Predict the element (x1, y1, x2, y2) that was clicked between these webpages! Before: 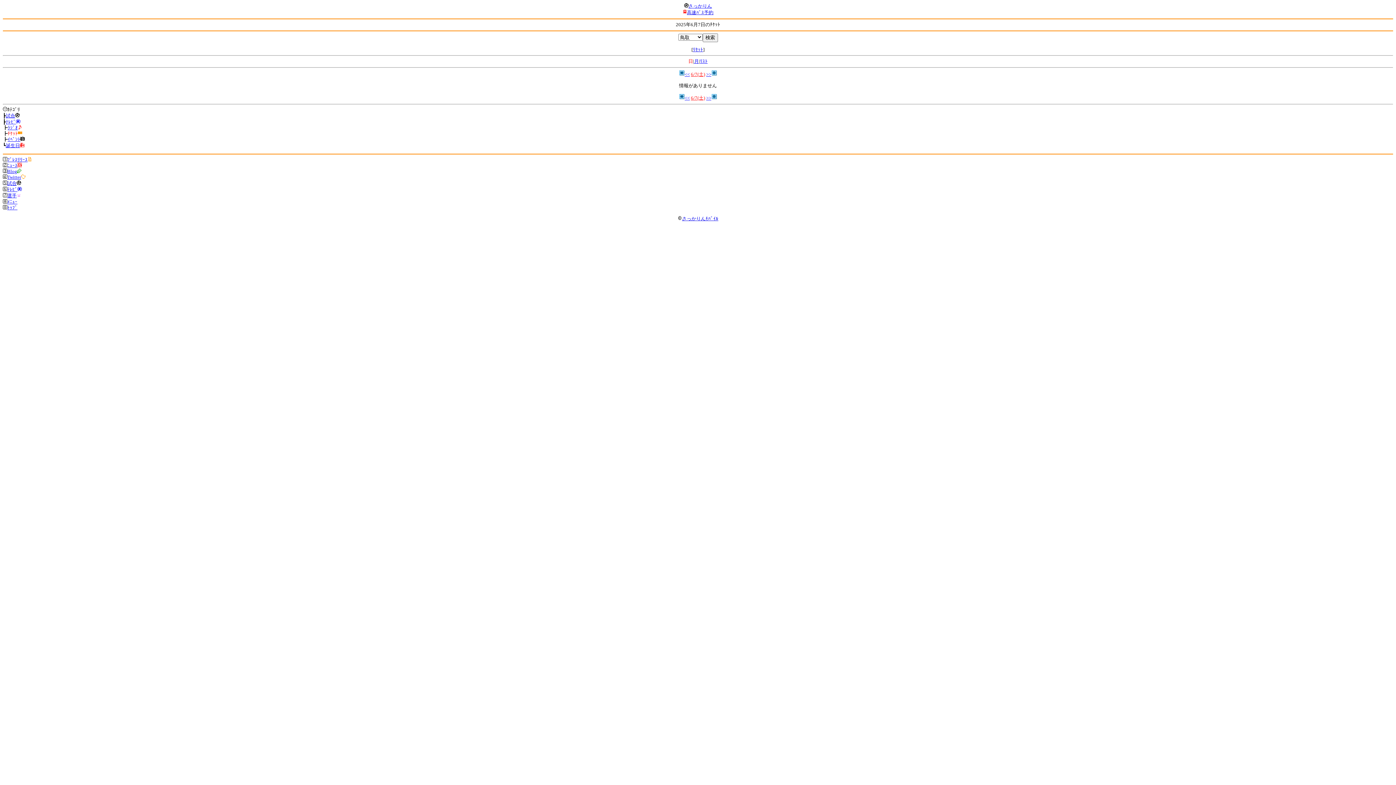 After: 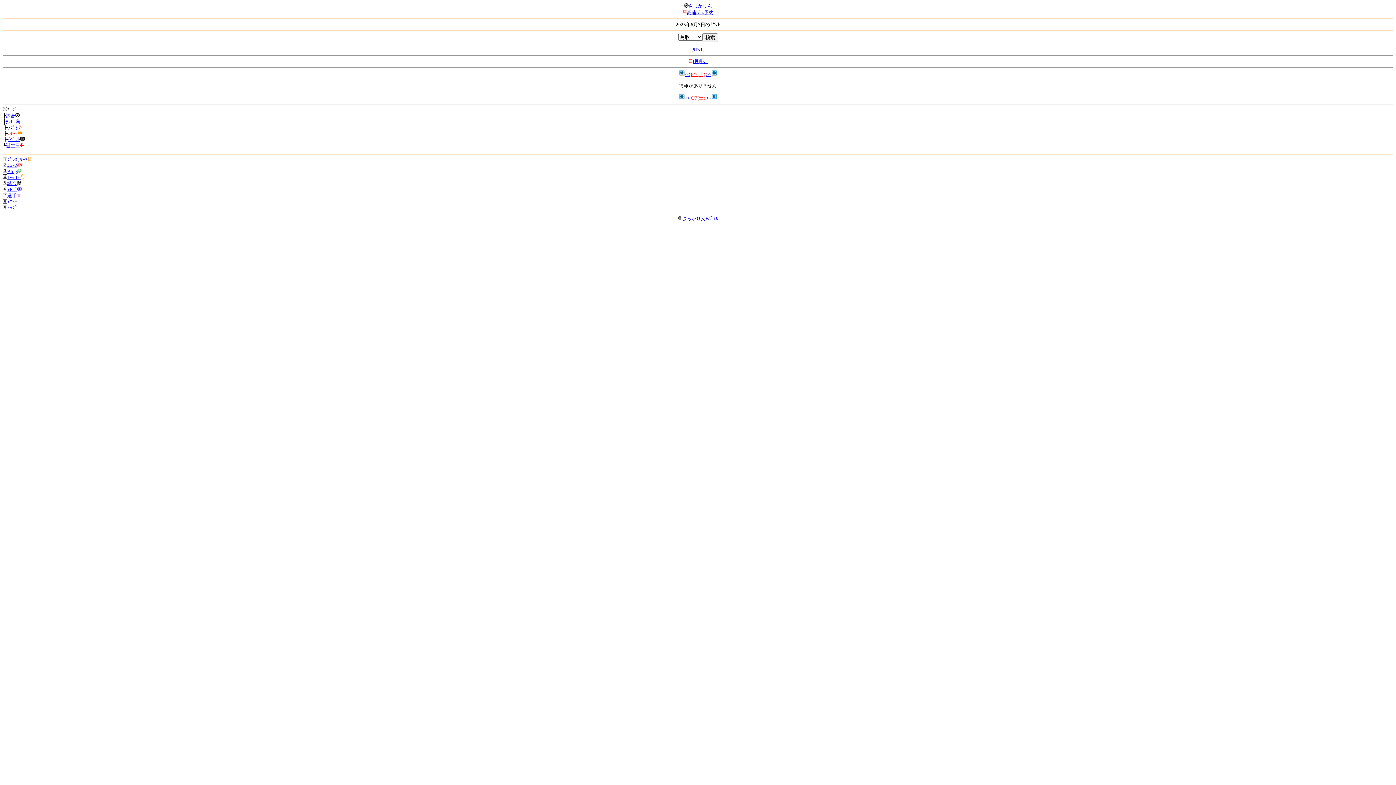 Action: bbox: (7, 204, 17, 210) label: ﾄｯﾌﾟ